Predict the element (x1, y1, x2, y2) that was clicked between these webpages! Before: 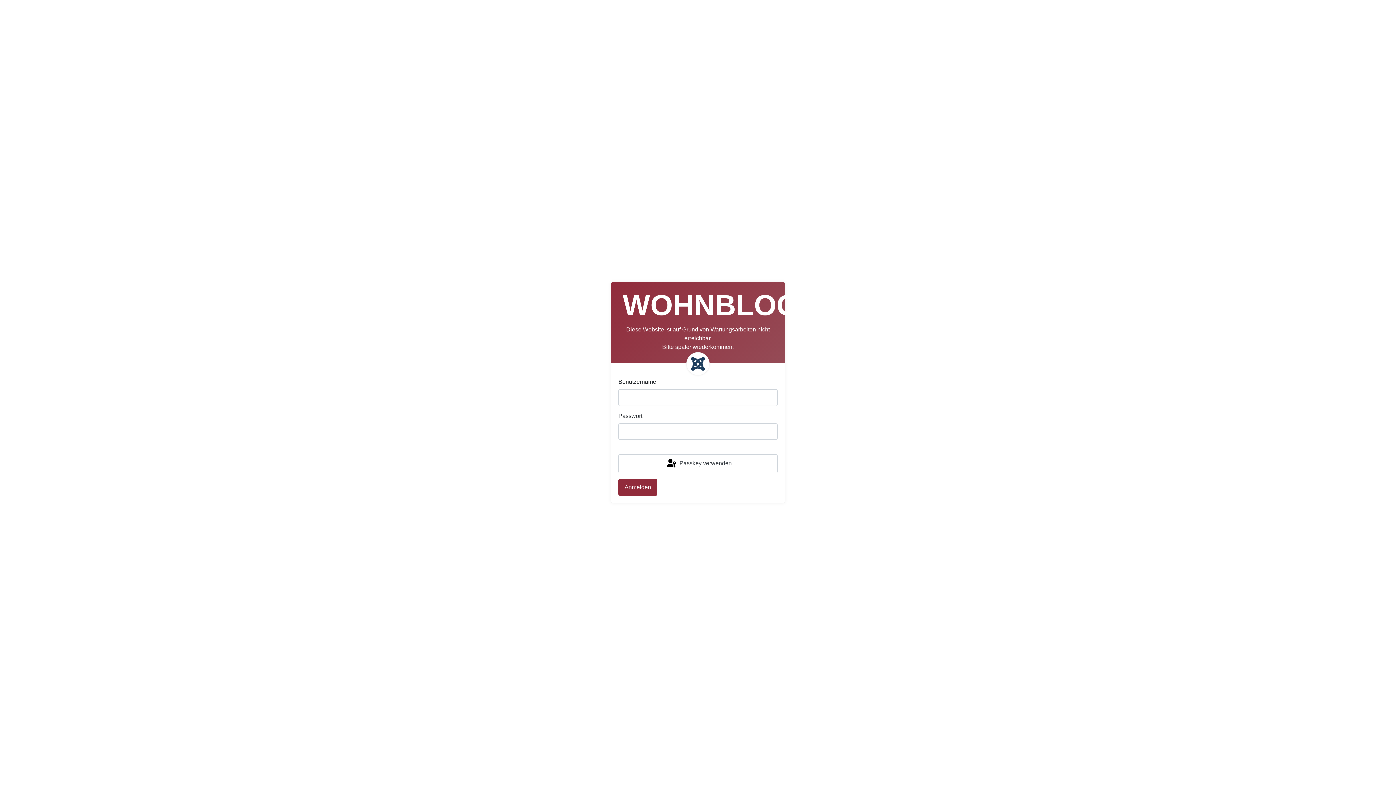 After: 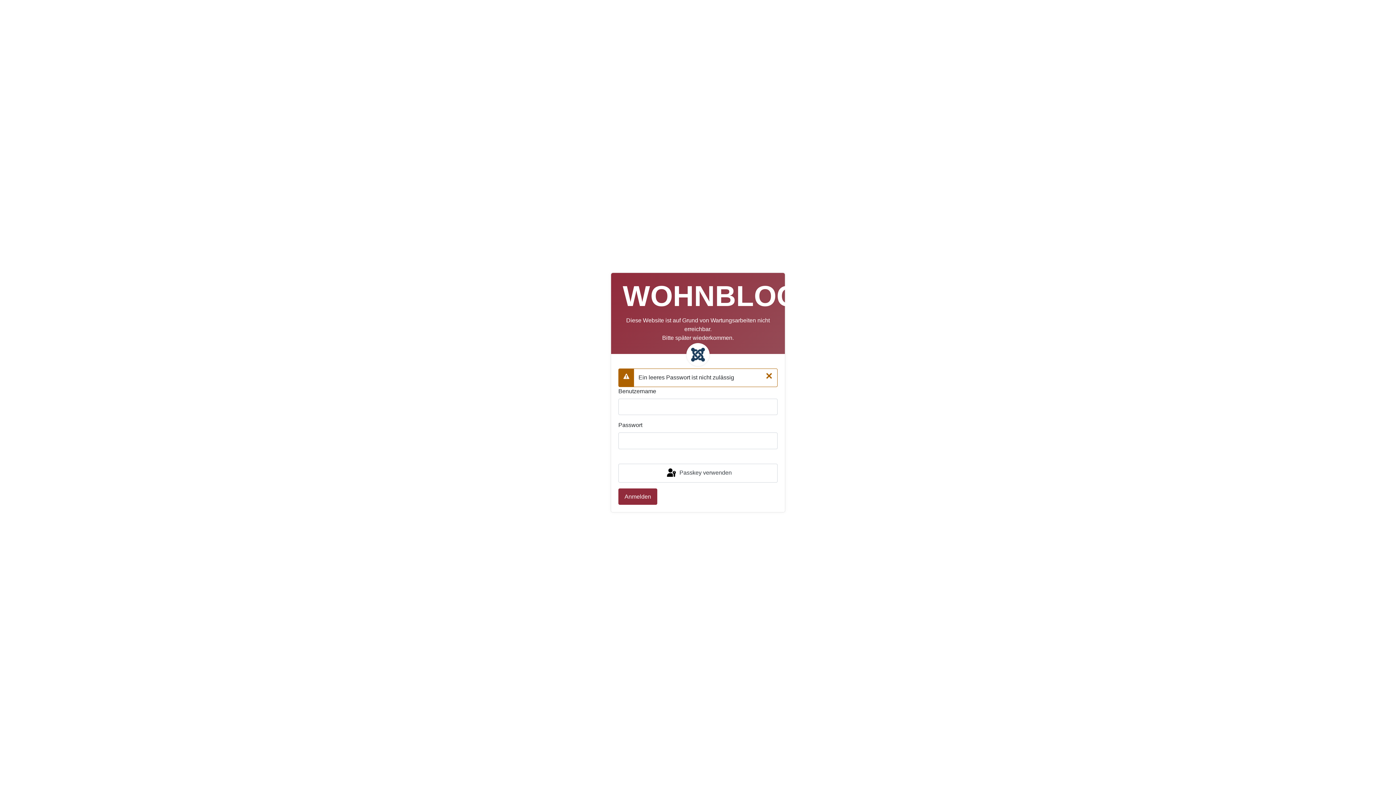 Action: bbox: (618, 479, 657, 495) label: Anmelden